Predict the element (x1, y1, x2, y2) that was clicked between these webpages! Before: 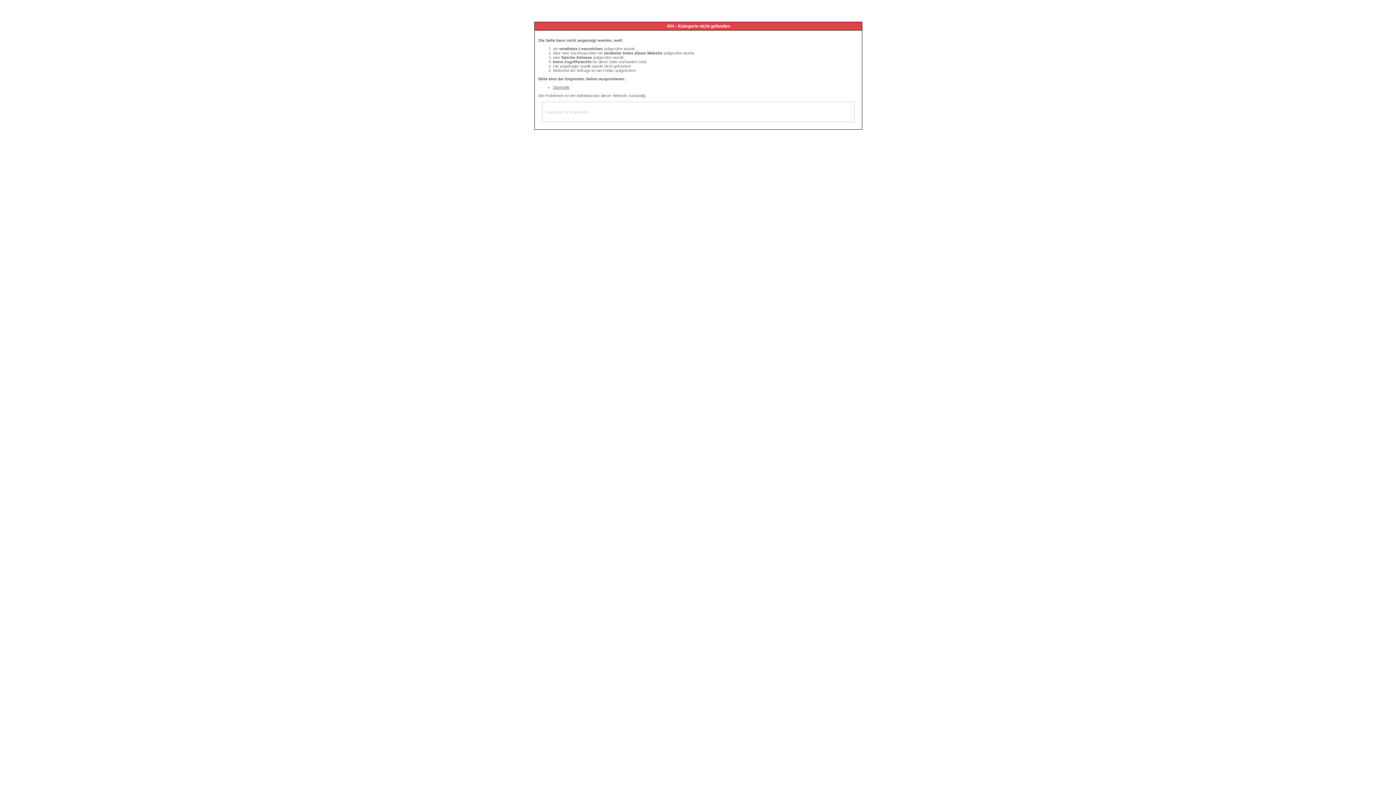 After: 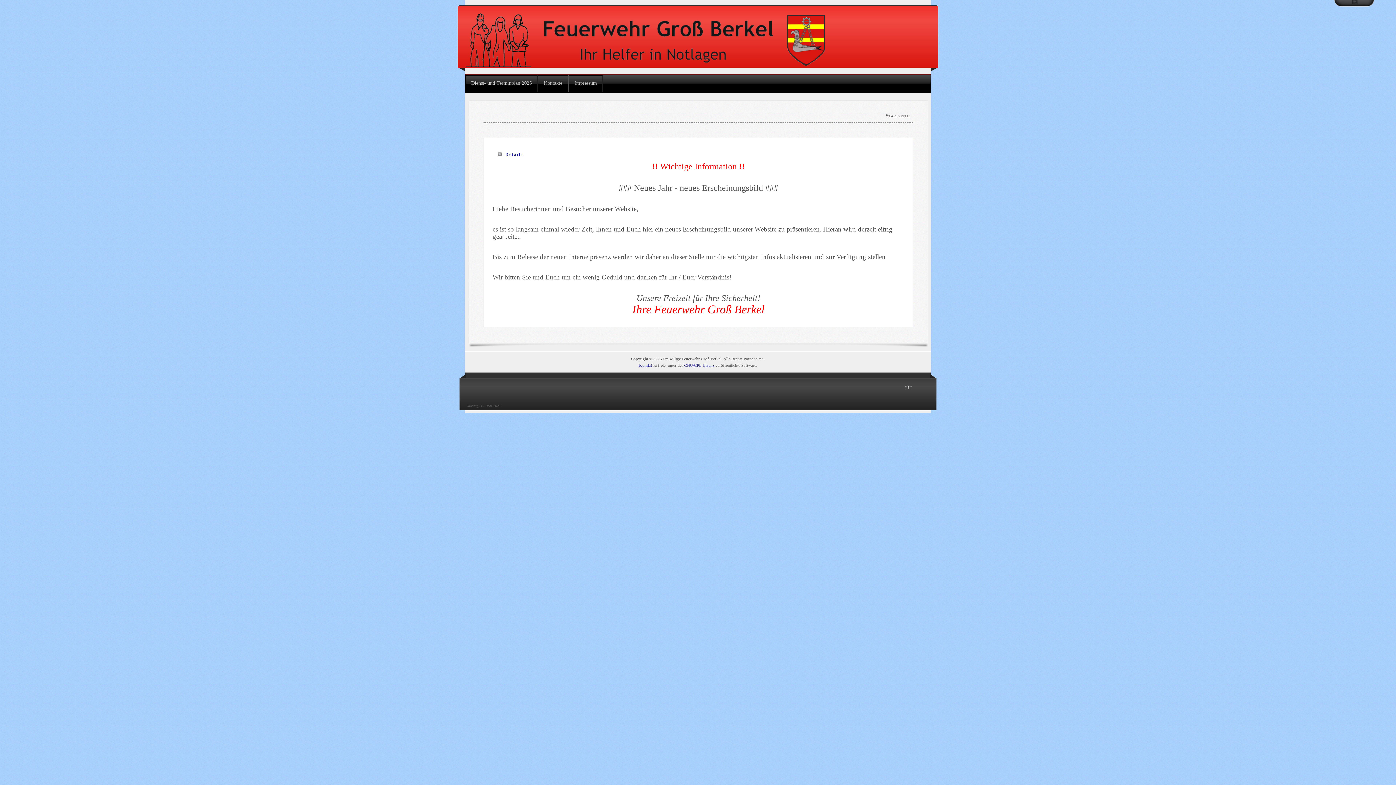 Action: label: Startseite bbox: (553, 85, 569, 89)